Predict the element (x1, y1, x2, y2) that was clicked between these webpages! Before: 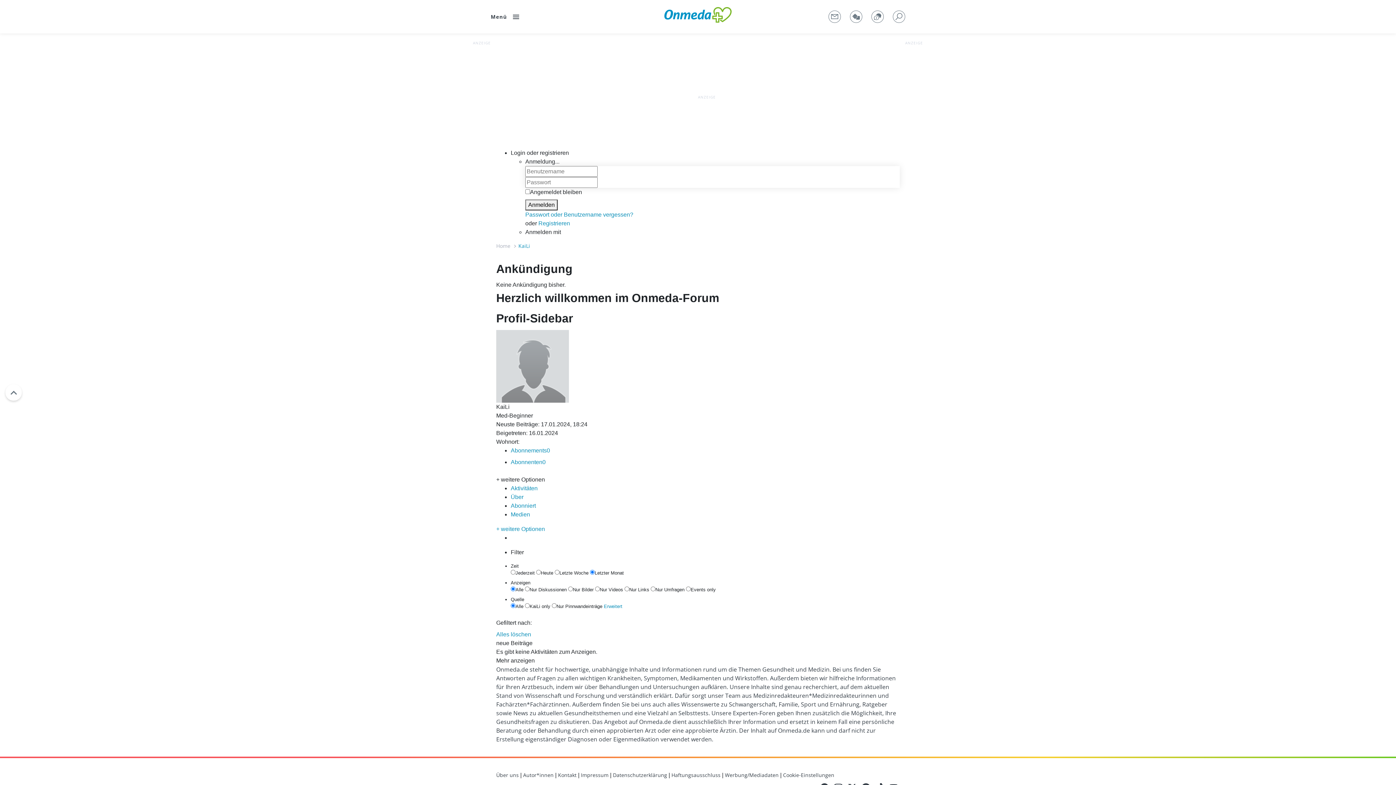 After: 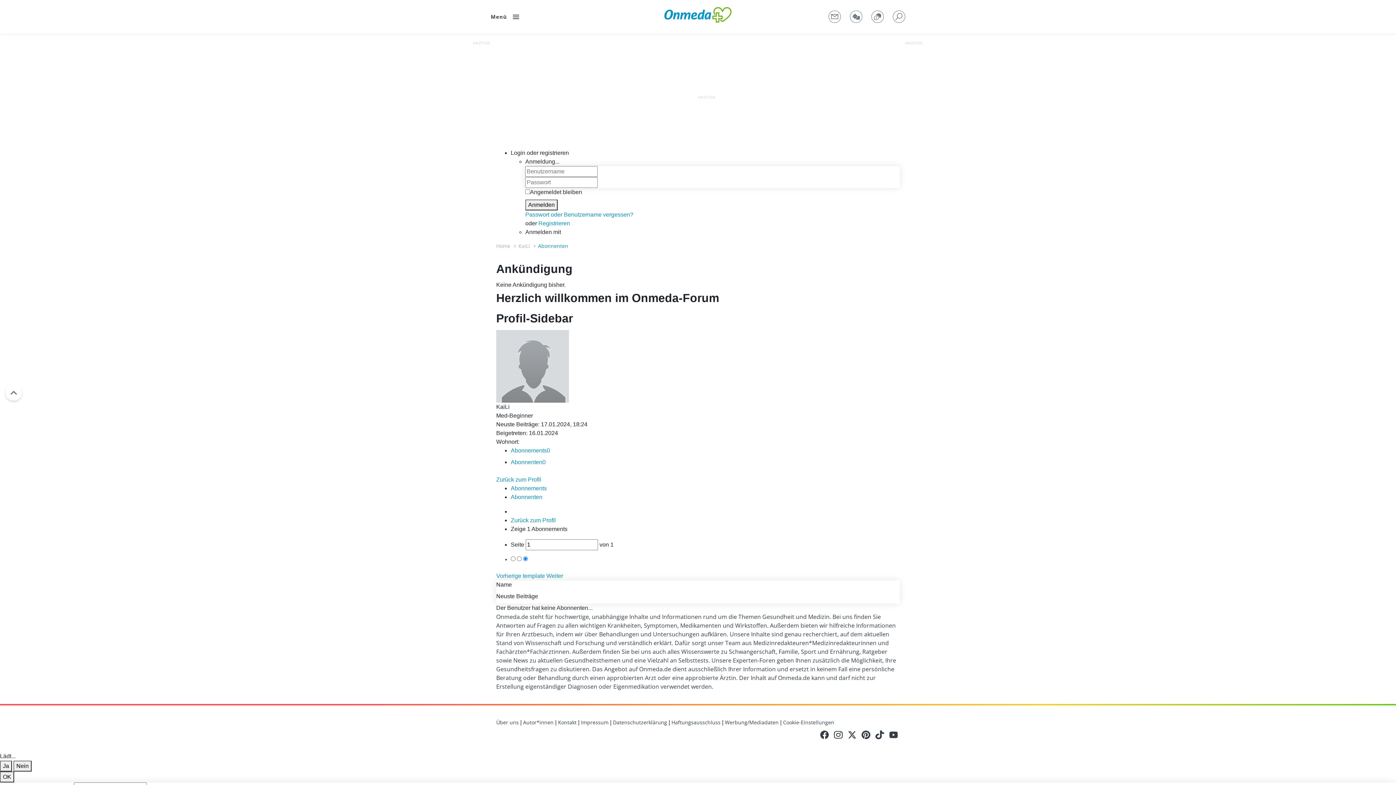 Action: bbox: (510, 459, 545, 465) label: Abonnenten0